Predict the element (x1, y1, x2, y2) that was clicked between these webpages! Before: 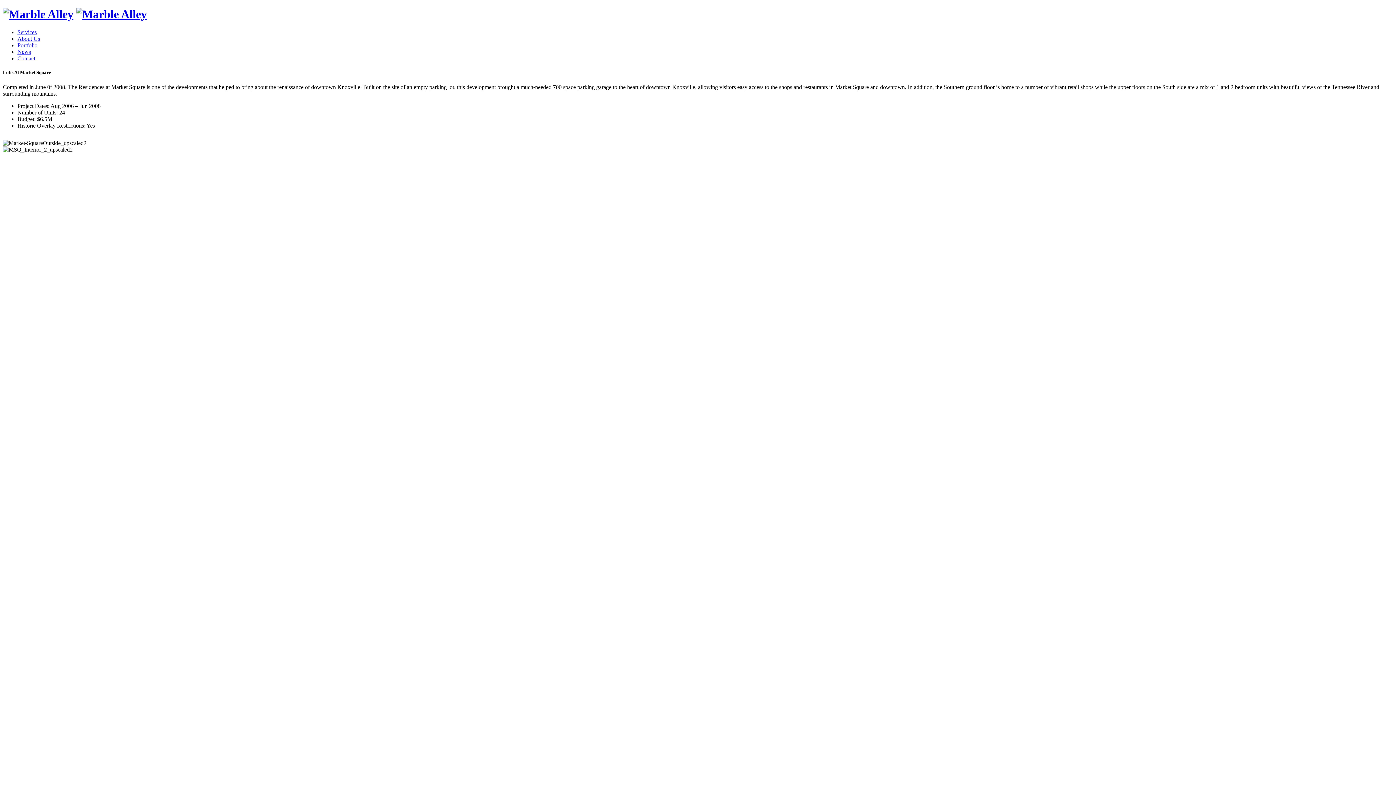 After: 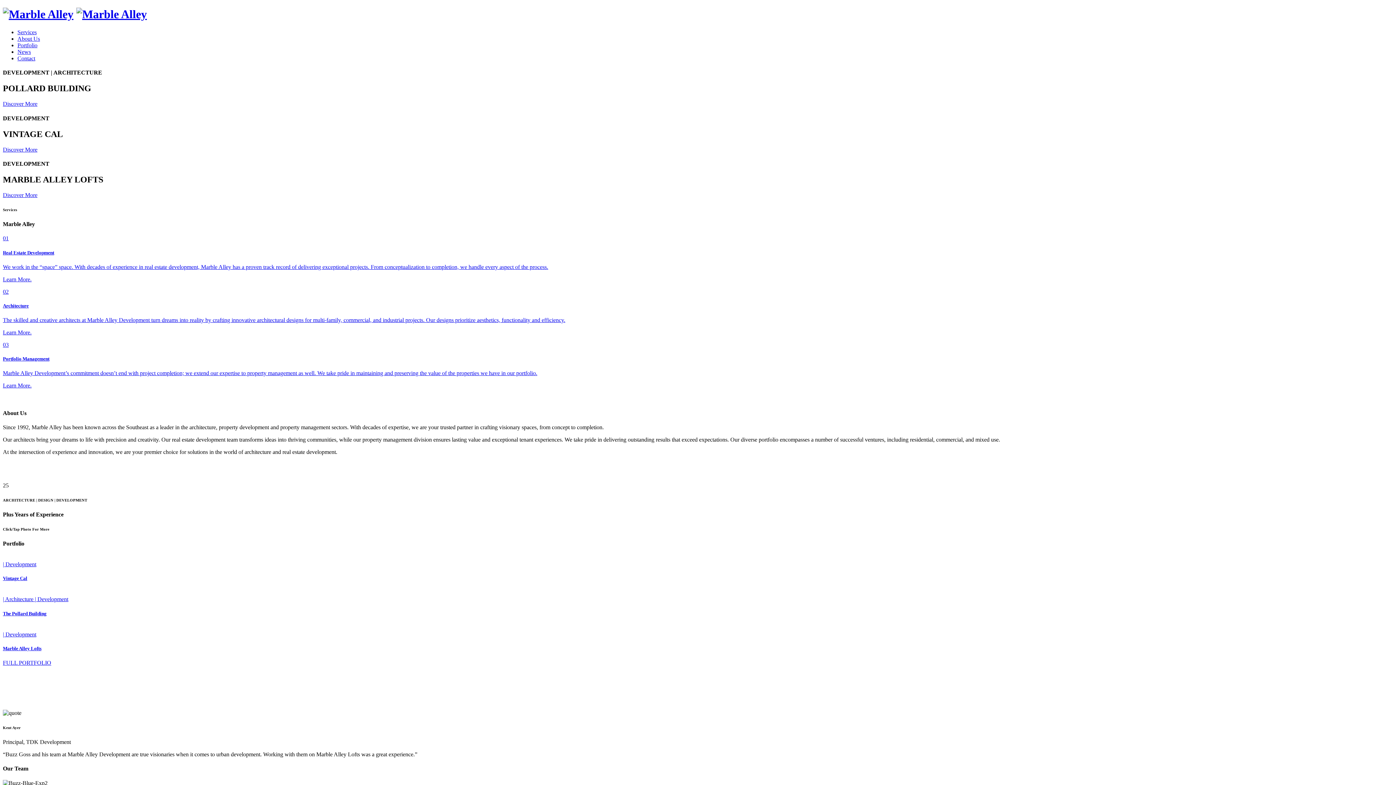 Action: bbox: (17, 42, 37, 48) label: Portfolio